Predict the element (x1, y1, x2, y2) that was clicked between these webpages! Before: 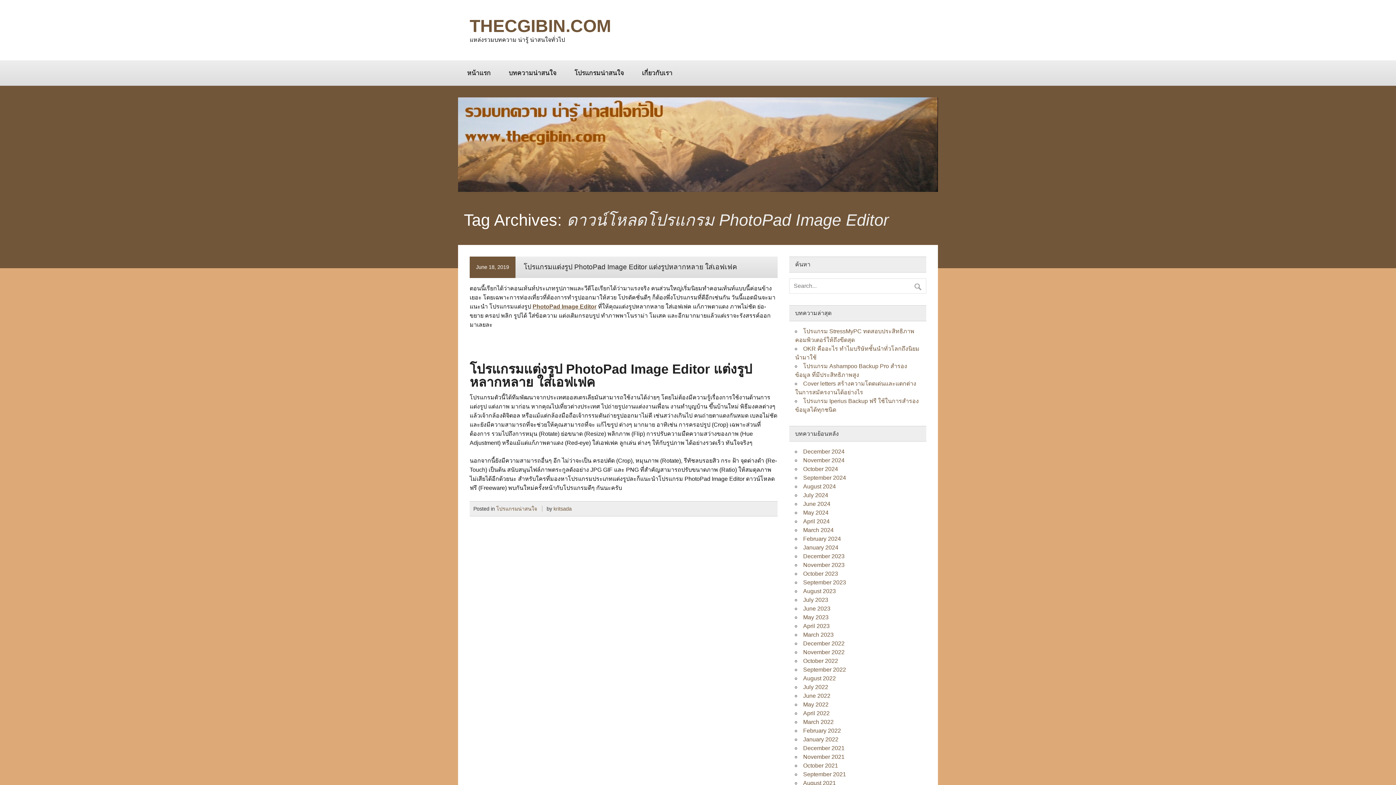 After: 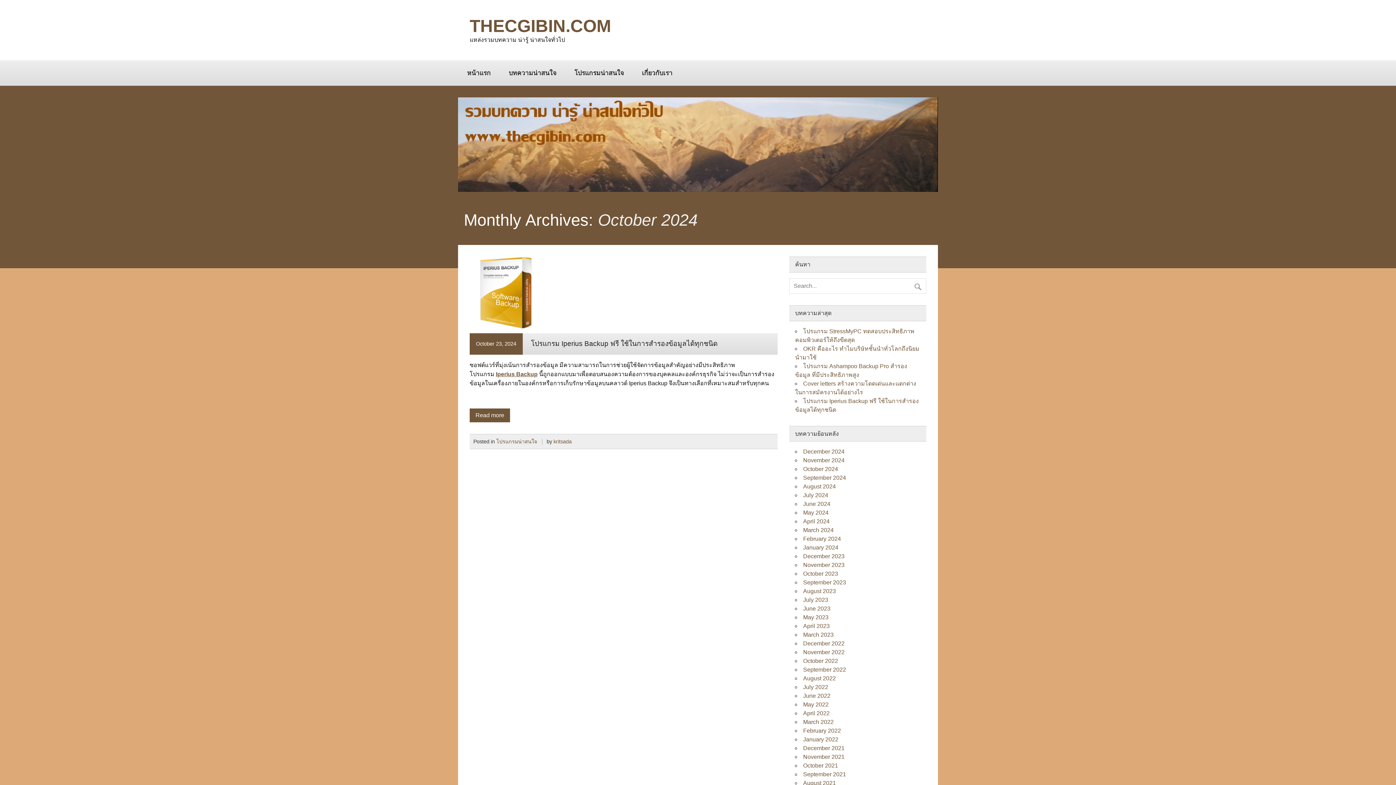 Action: label: October 2024 bbox: (803, 466, 838, 472)